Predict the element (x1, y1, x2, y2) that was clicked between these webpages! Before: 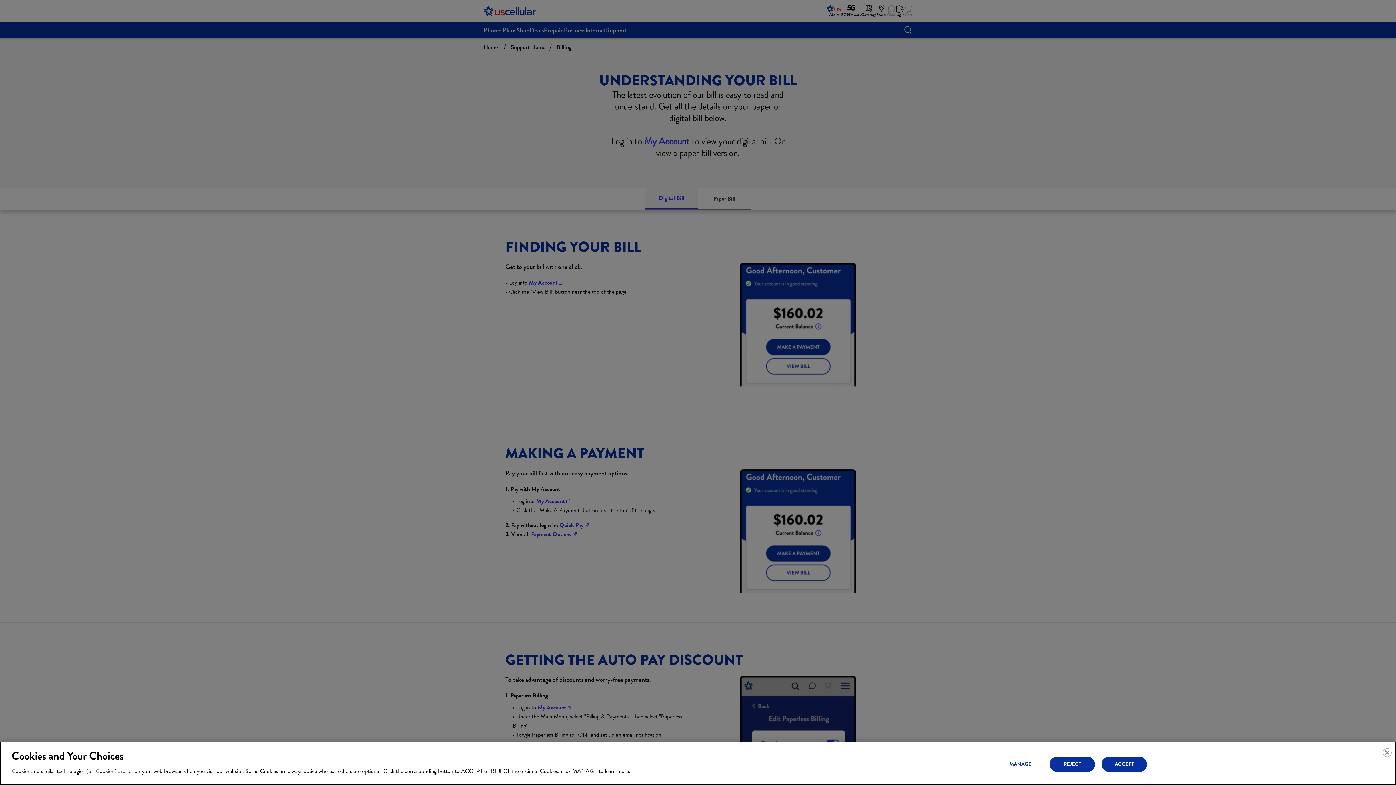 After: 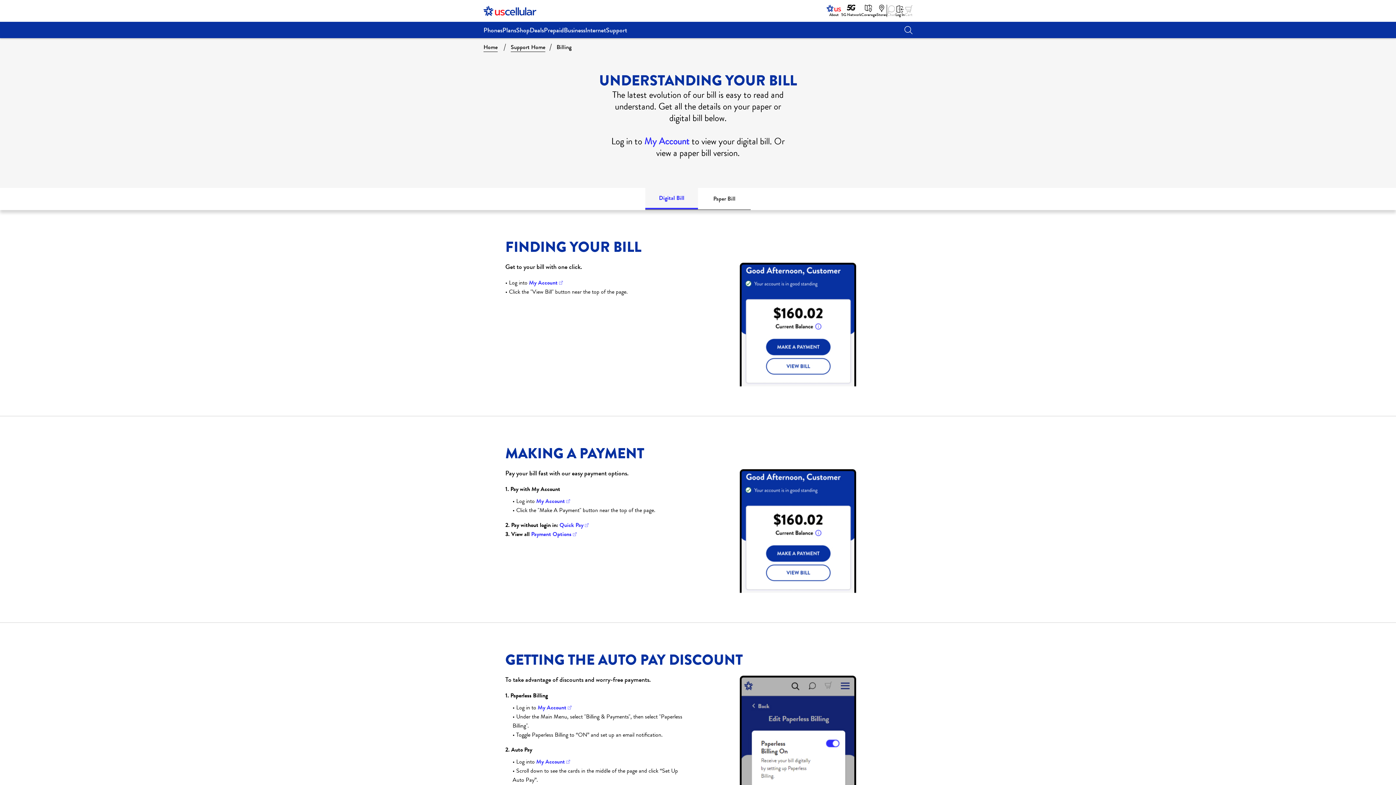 Action: label: ACCEPT bbox: (1101, 756, 1147, 772)